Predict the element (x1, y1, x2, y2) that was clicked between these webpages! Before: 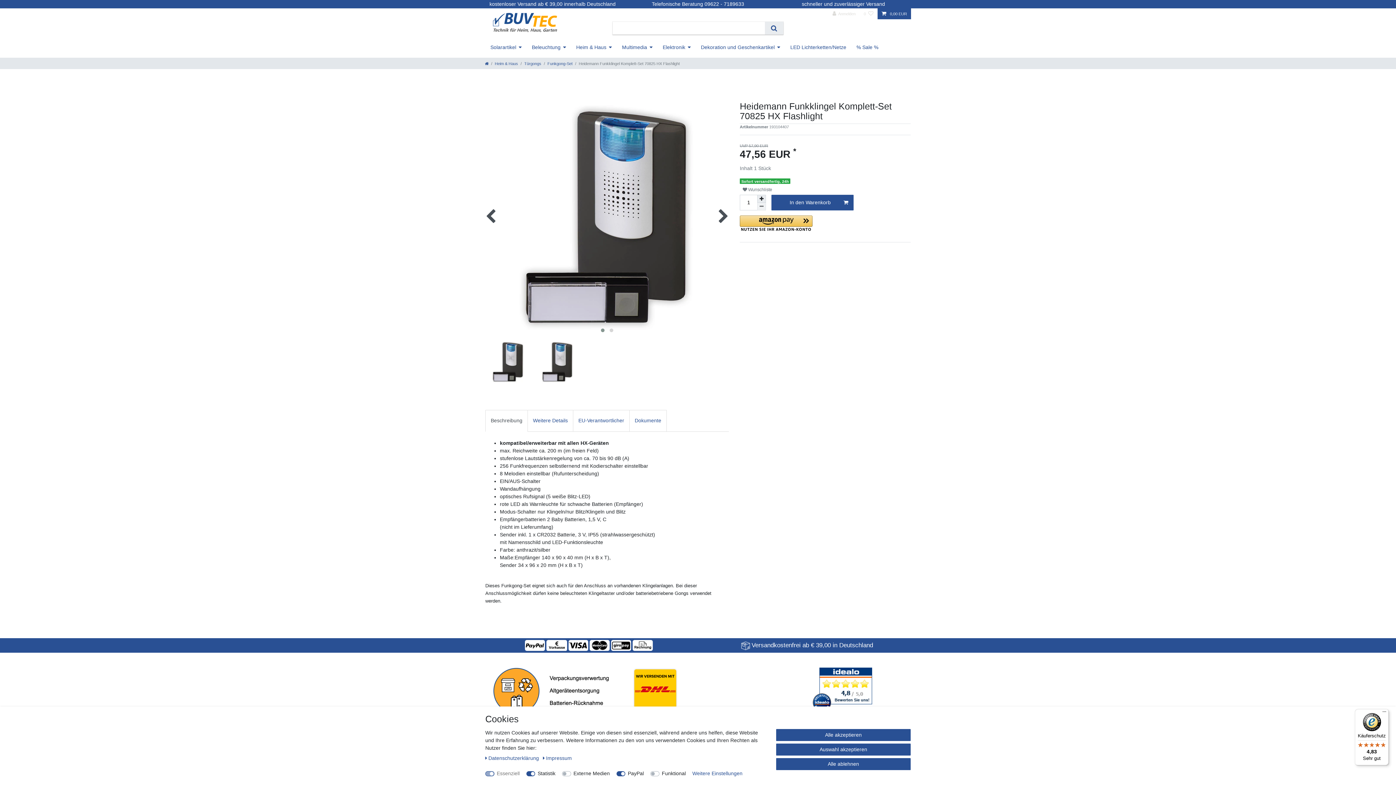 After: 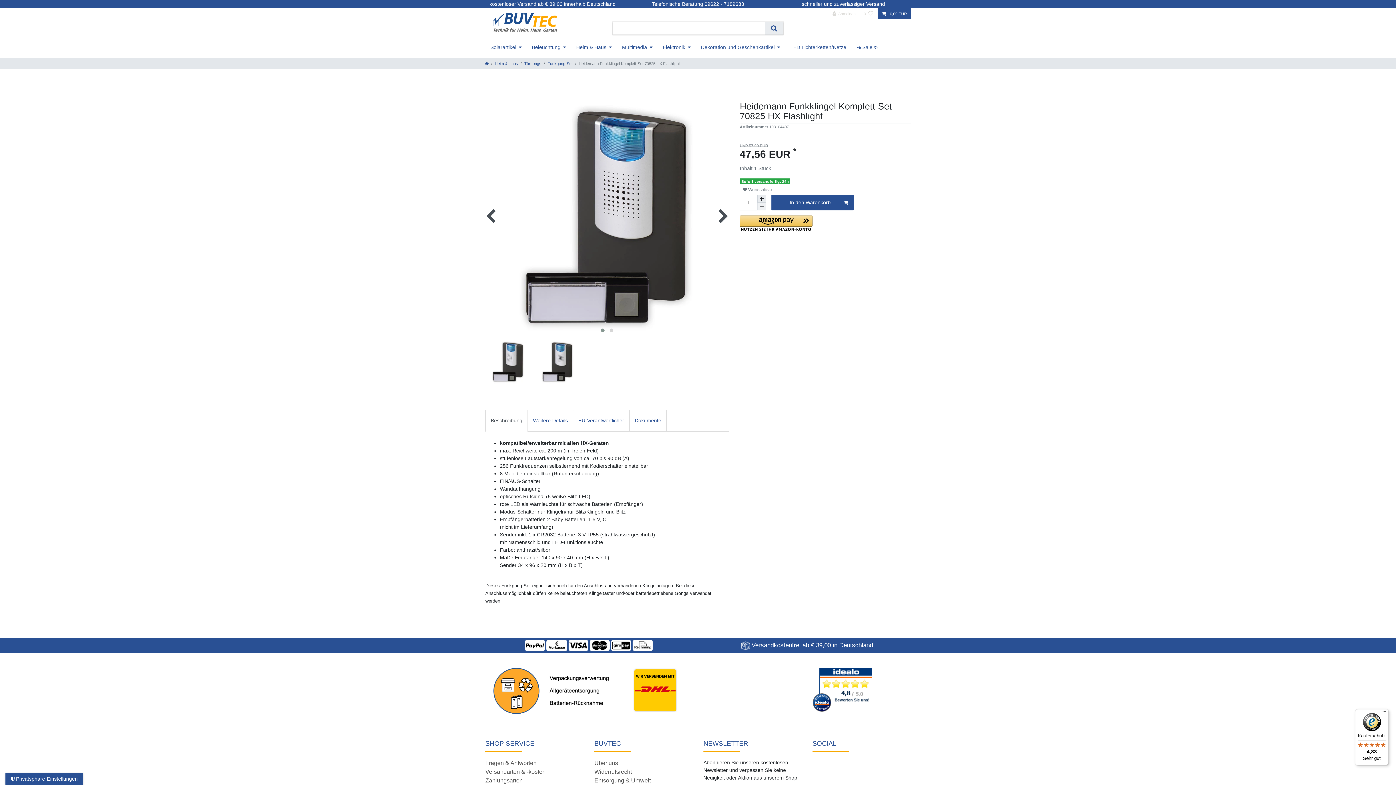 Action: bbox: (776, 729, 910, 741) label: Alle akzeptieren